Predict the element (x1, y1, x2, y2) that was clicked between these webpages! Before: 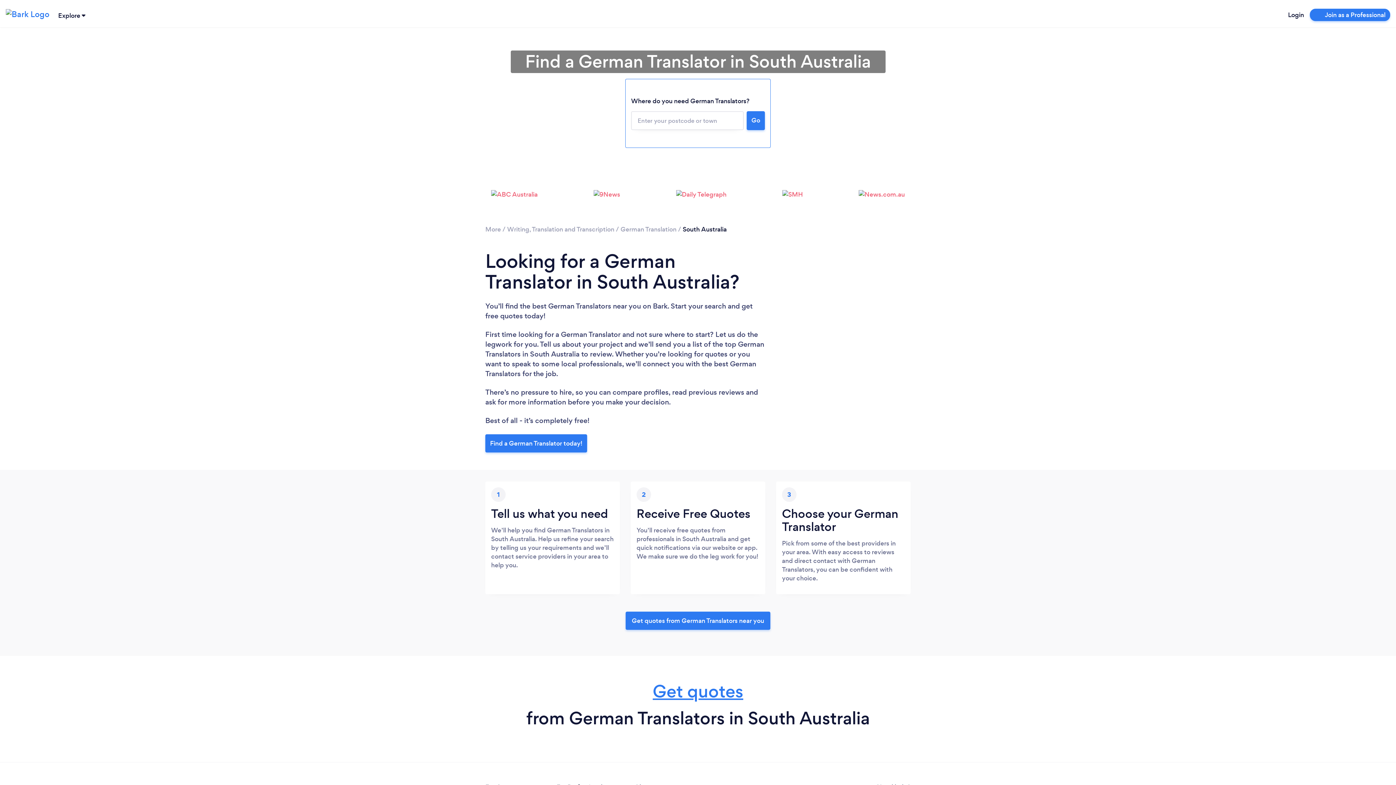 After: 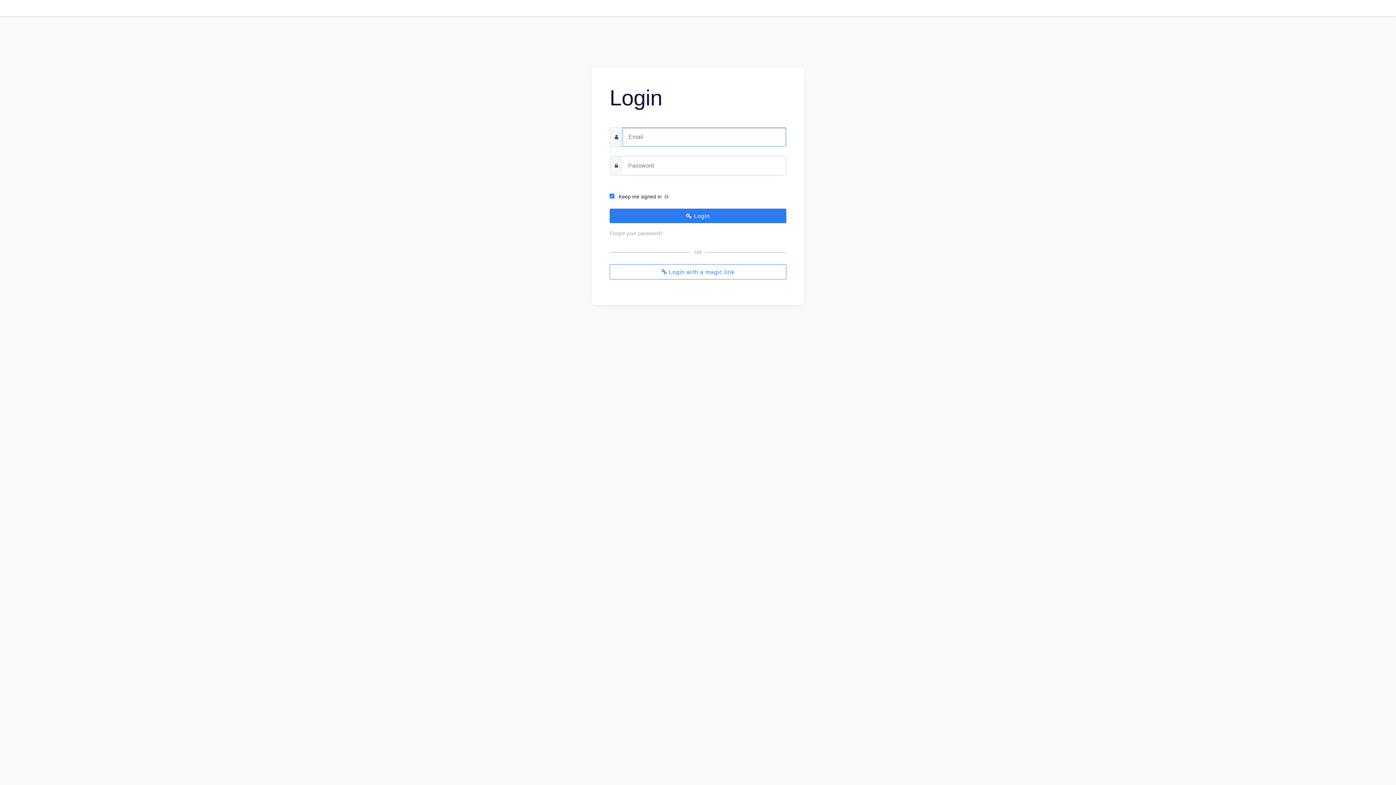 Action: bbox: (1288, 10, 1304, 19) label: Login